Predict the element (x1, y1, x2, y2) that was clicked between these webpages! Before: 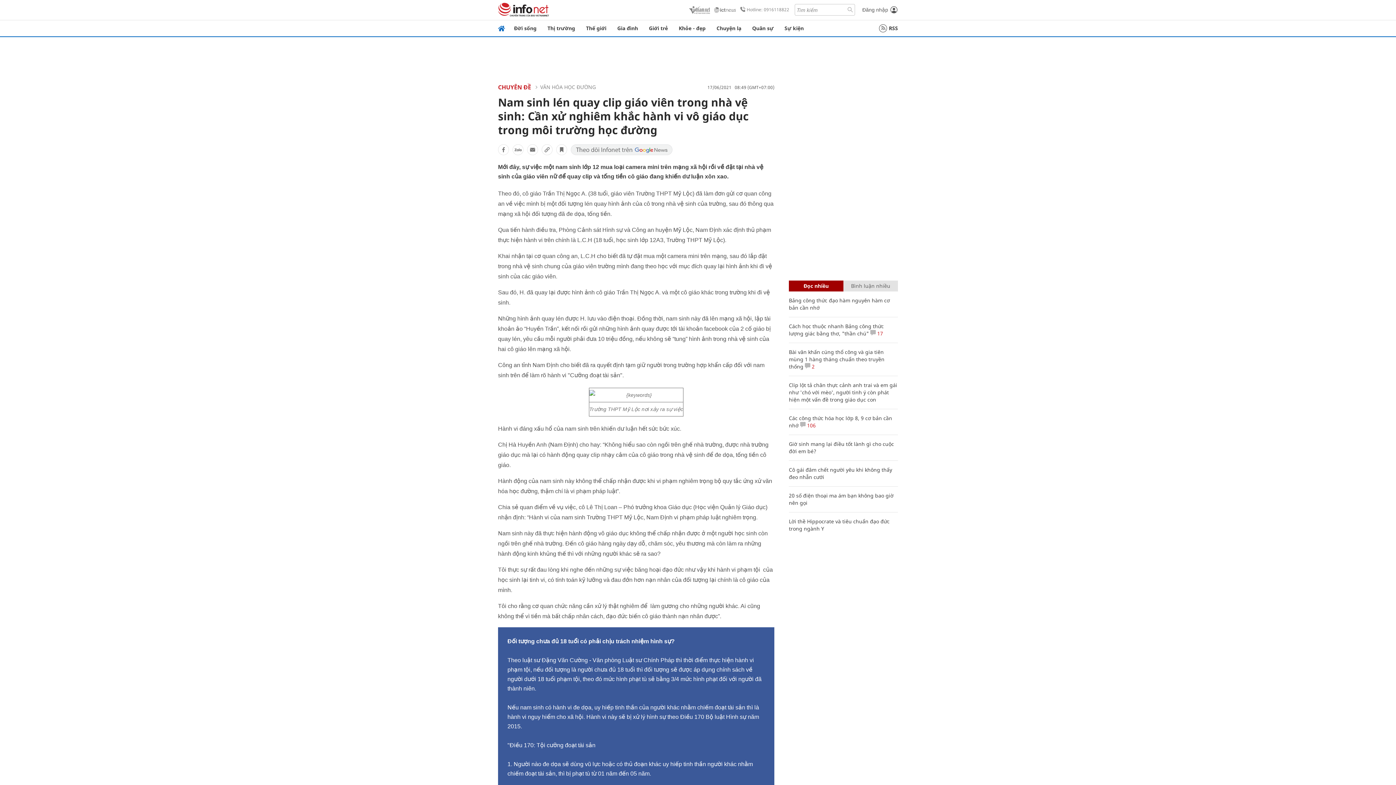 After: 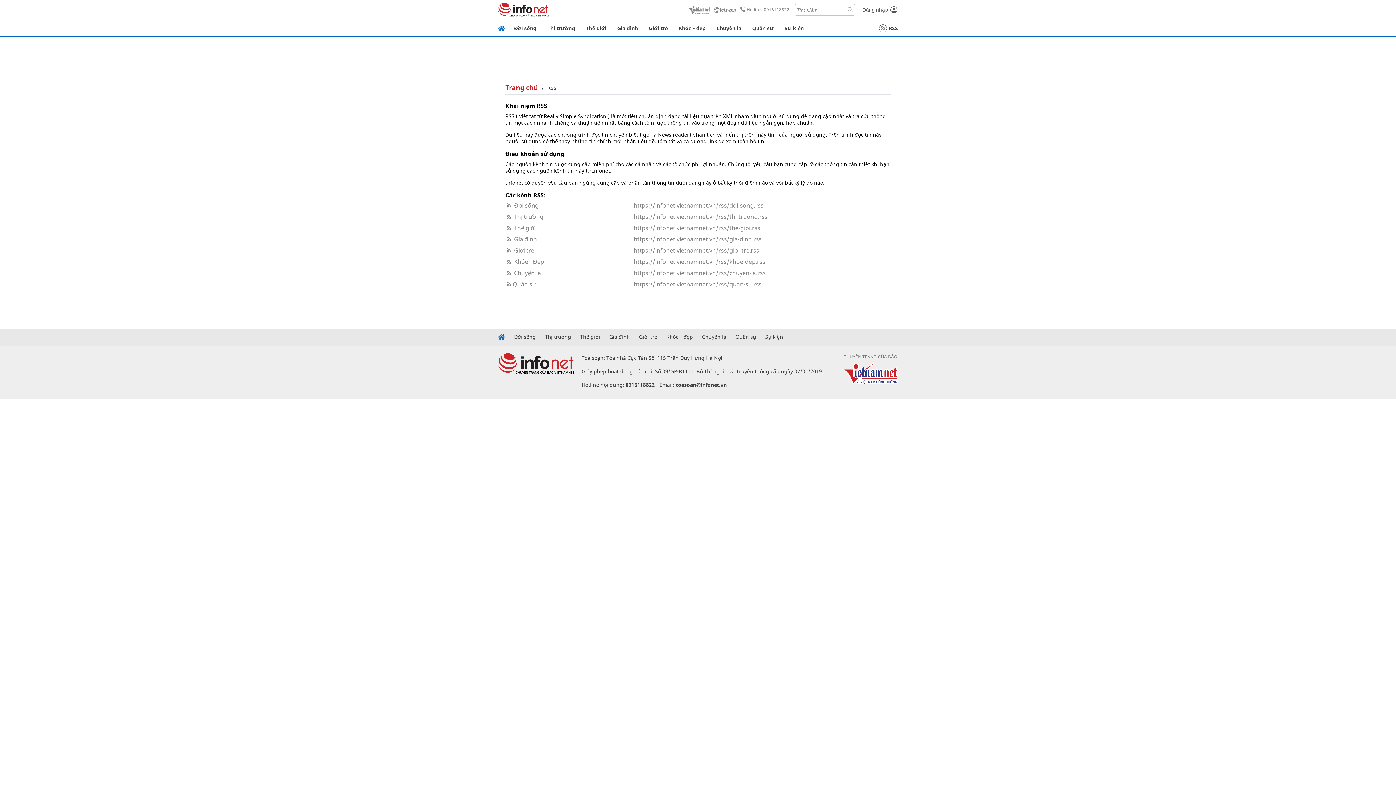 Action: label: RSS bbox: (879, 24, 898, 32)